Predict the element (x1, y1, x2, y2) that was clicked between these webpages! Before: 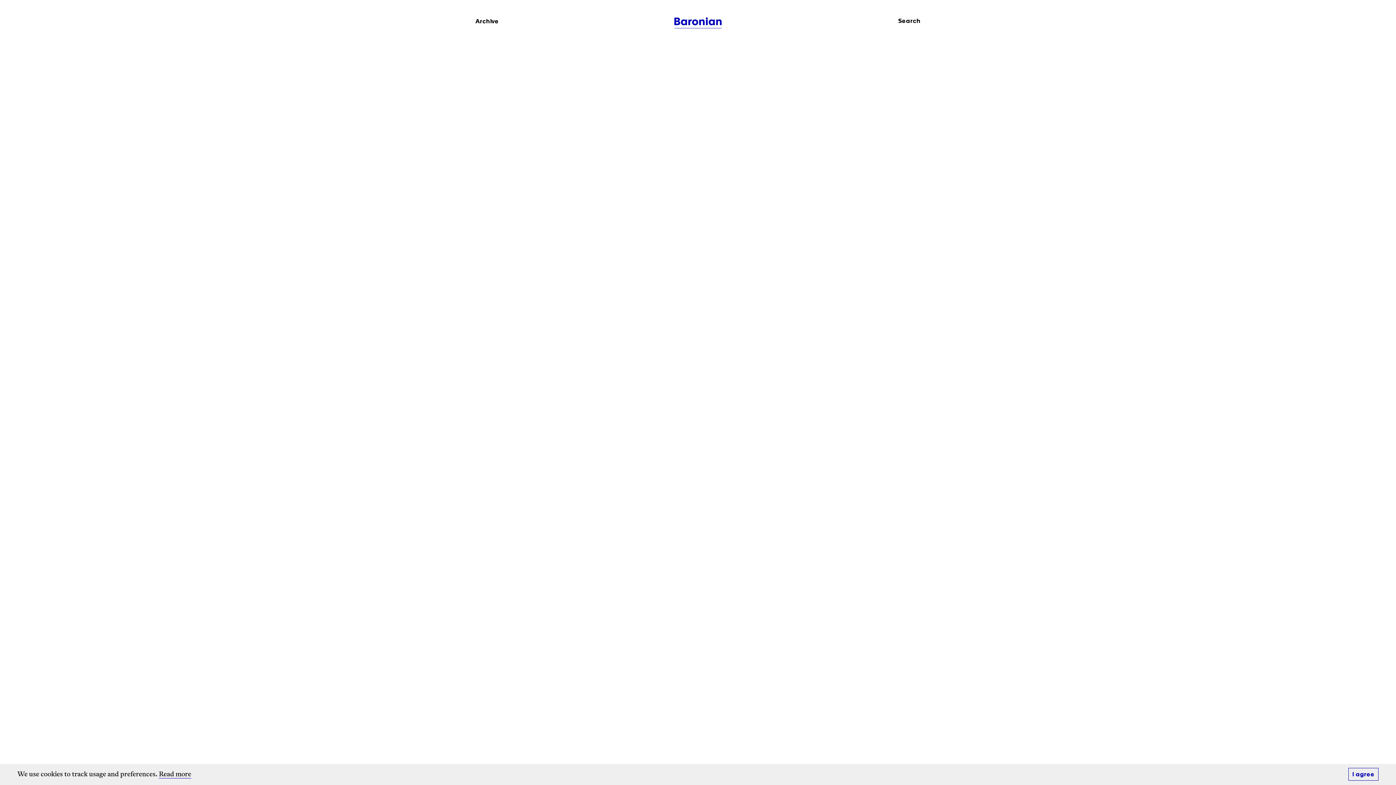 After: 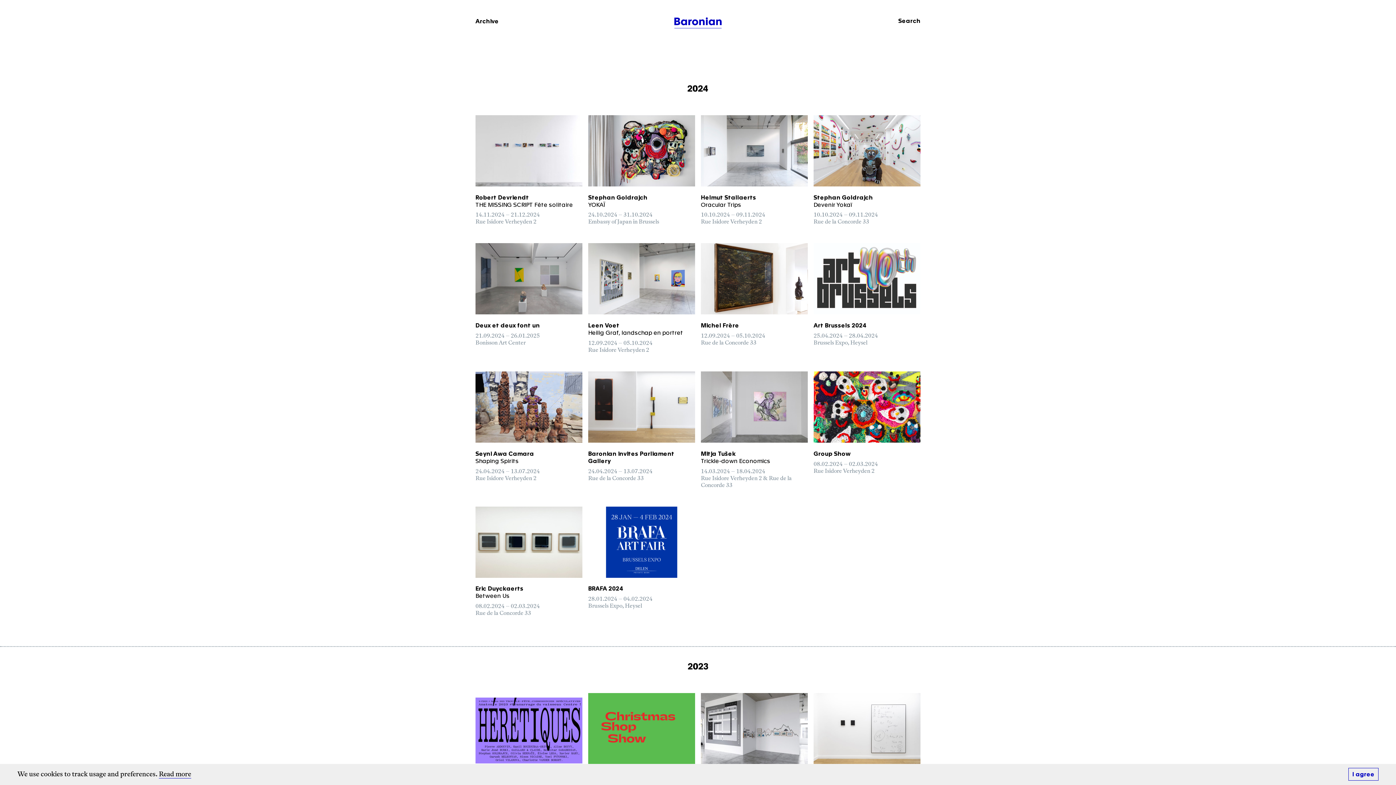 Action: label: Archive bbox: (475, 18, 498, 24)